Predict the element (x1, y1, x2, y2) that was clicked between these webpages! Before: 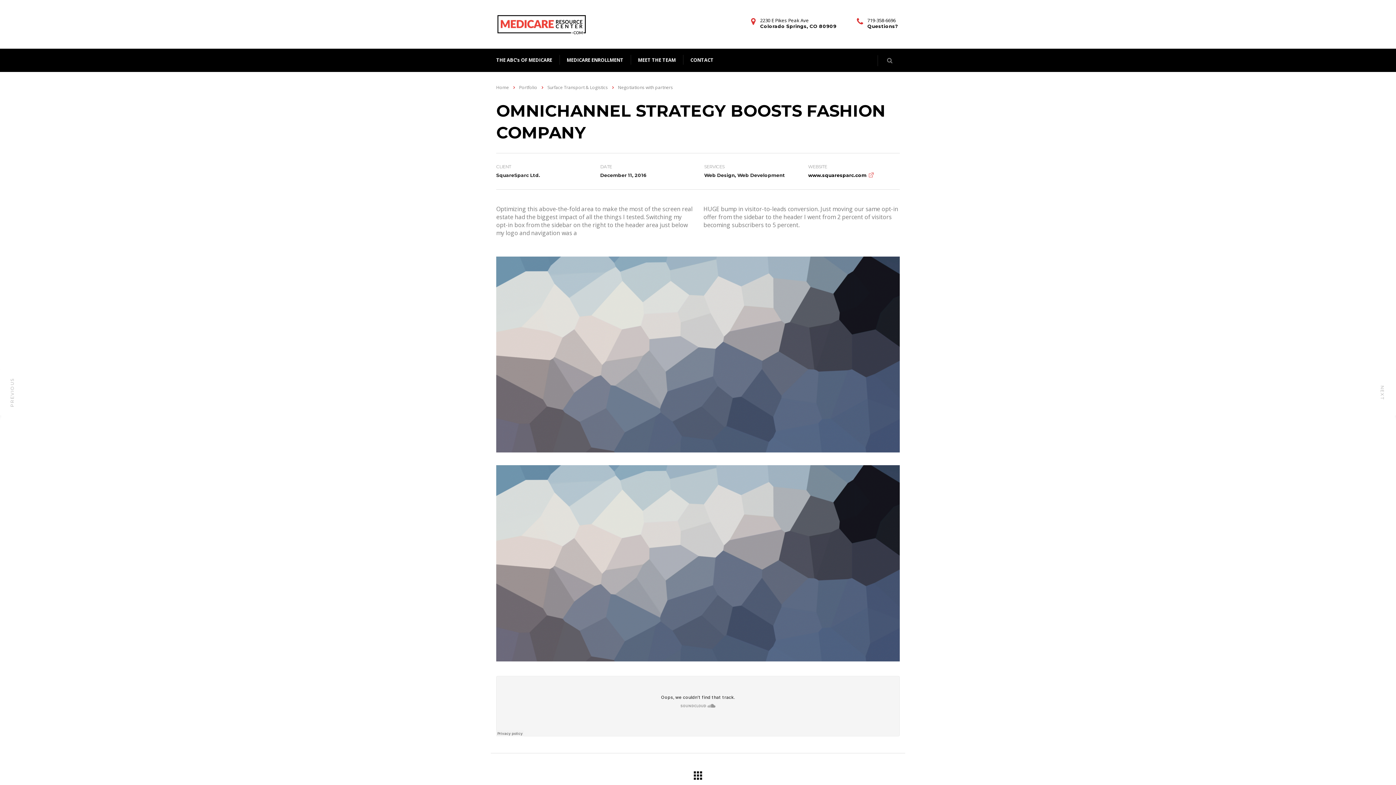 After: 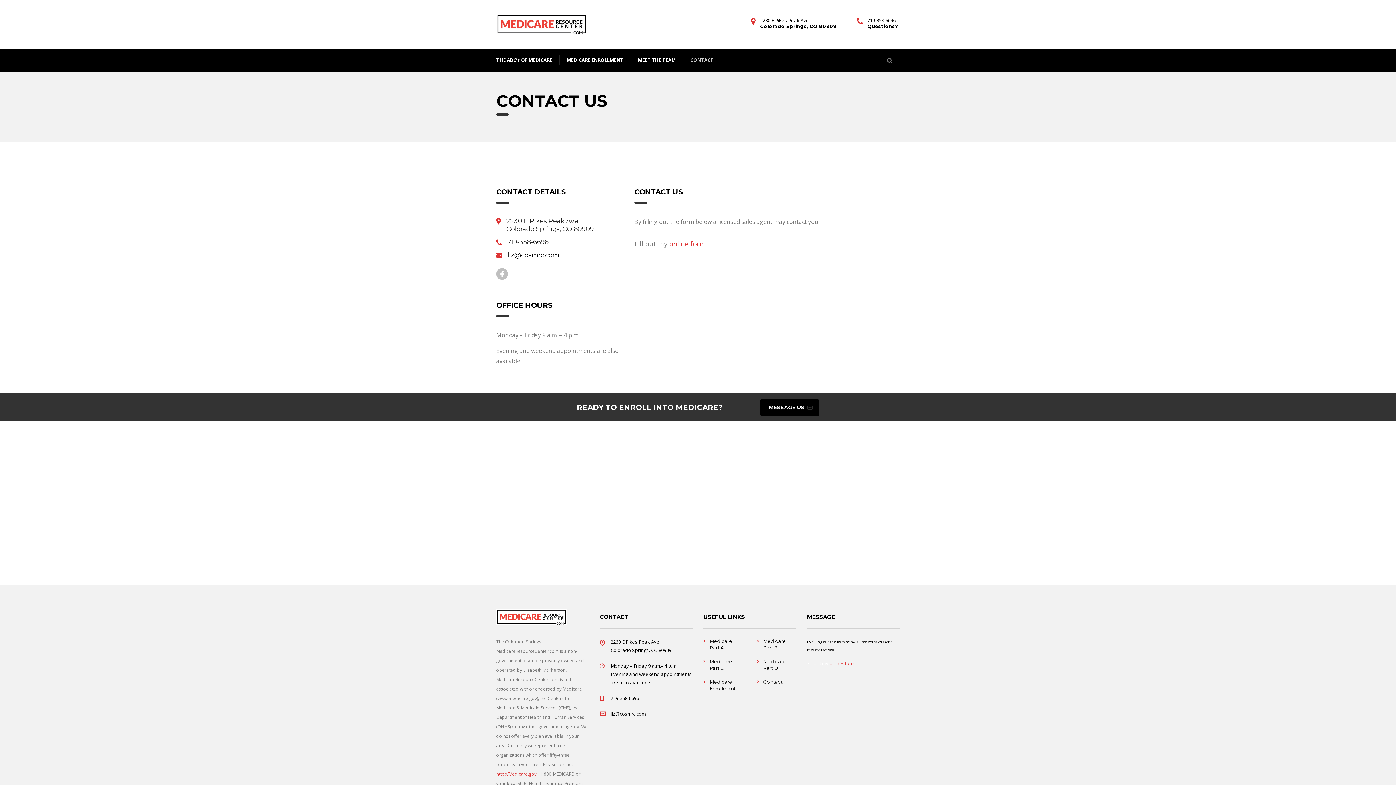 Action: bbox: (683, 48, 721, 71) label: CONTACT